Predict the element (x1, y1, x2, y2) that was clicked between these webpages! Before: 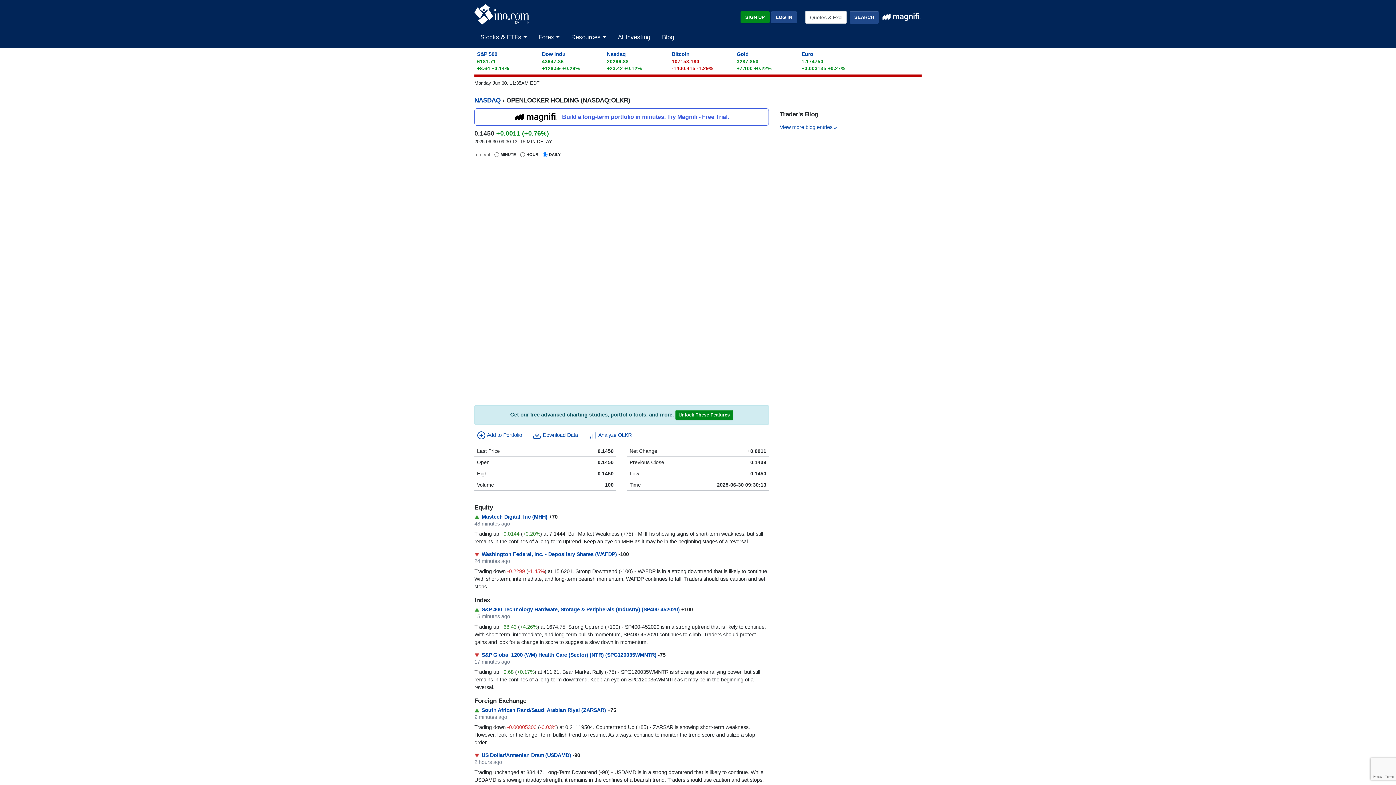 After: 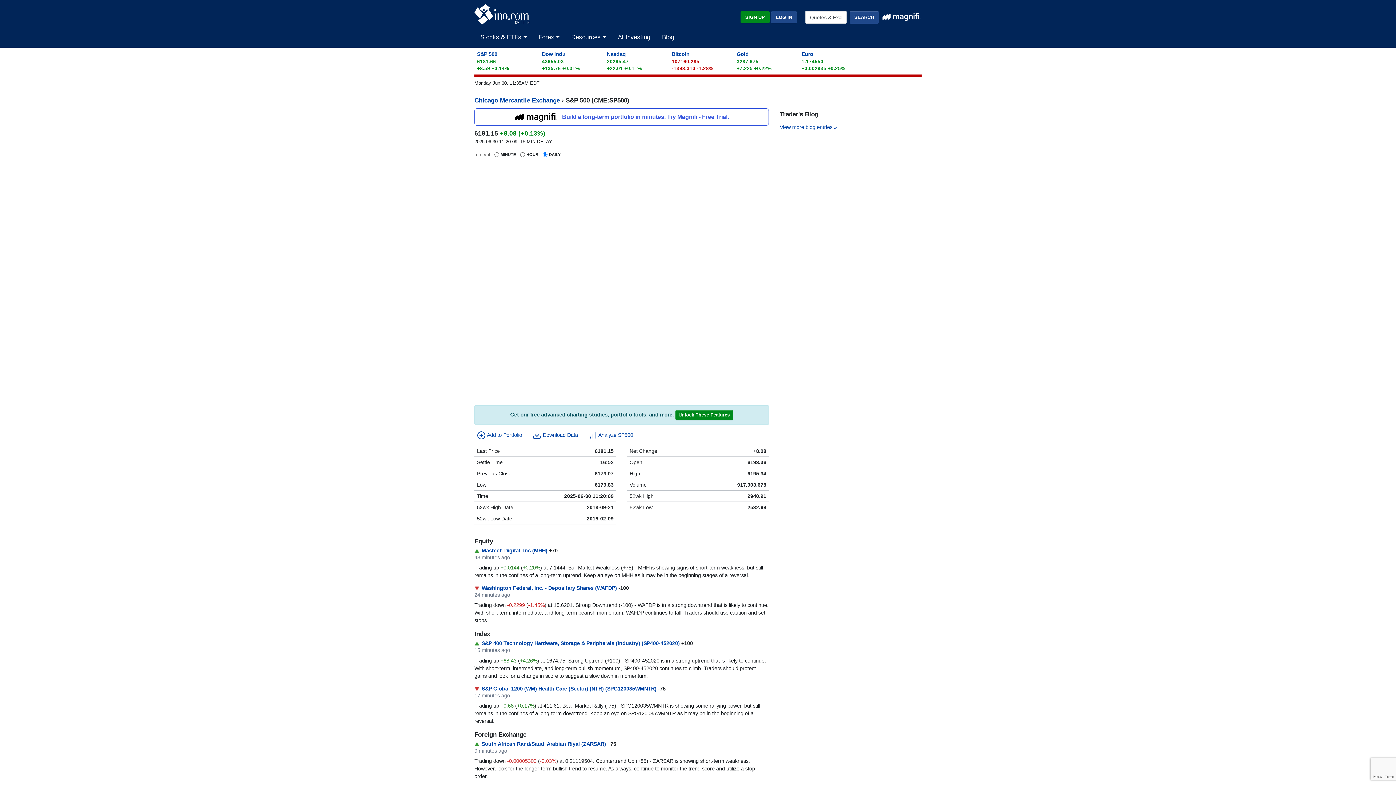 Action: bbox: (477, 54, 497, 60) label: S&P 500